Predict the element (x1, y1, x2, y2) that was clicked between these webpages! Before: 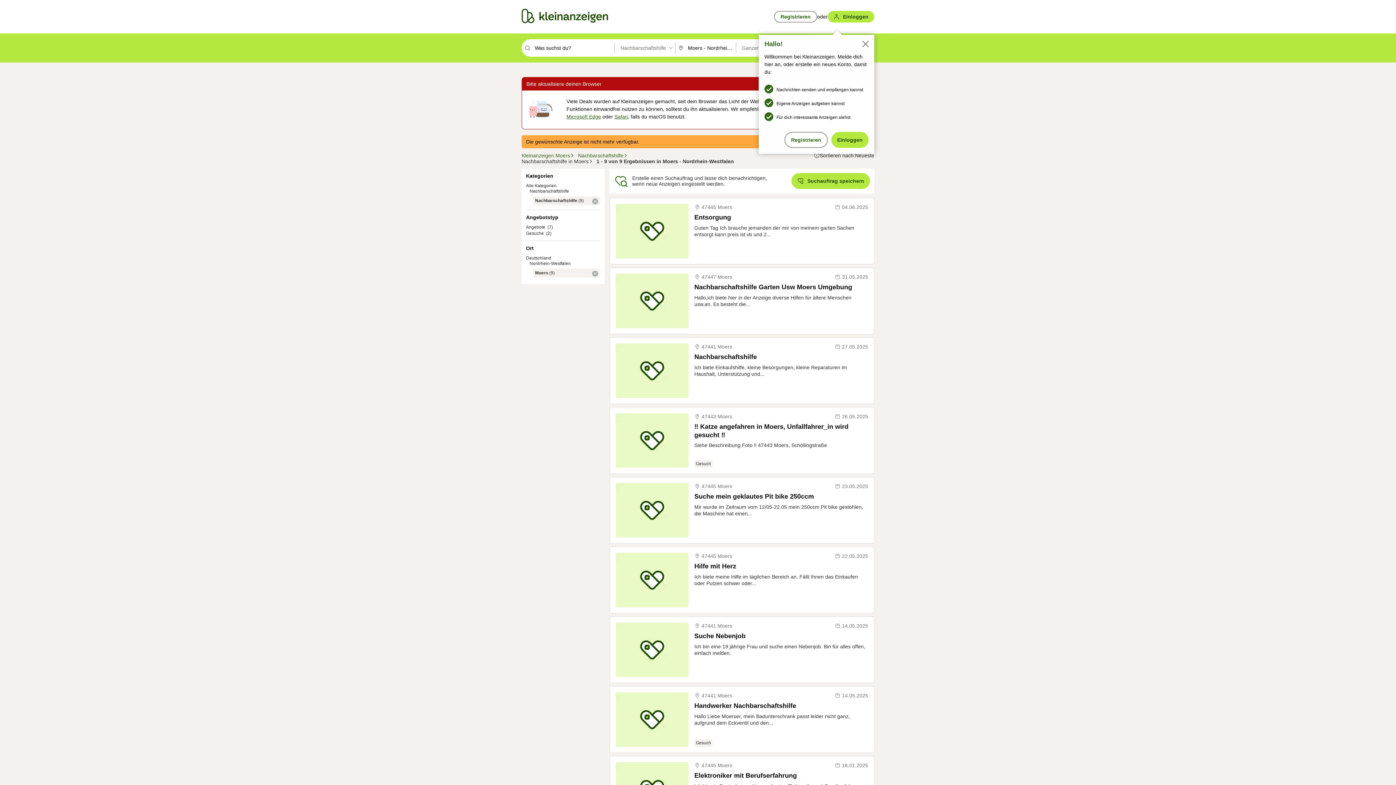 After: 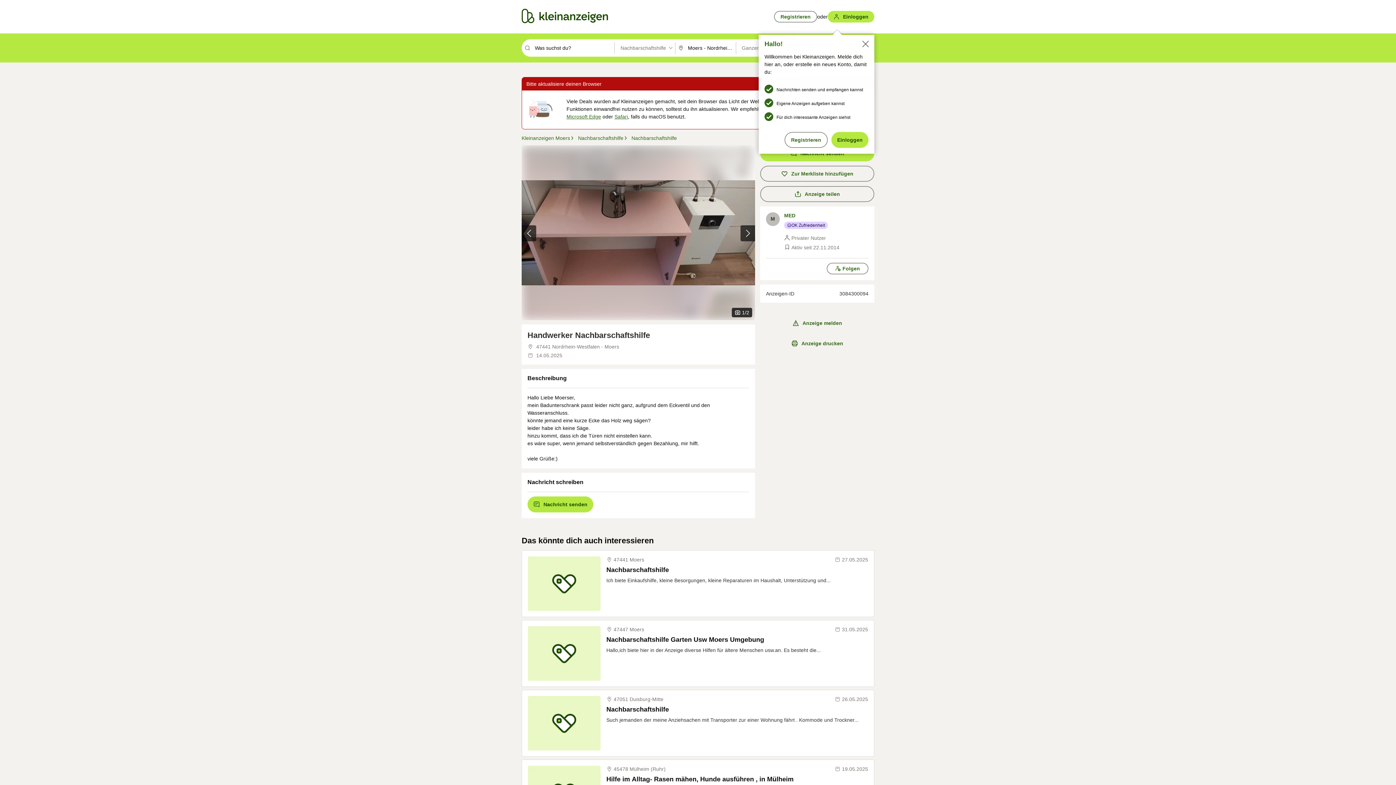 Action: label: Handwerker Nachbarschaftshilfe bbox: (694, 702, 868, 710)